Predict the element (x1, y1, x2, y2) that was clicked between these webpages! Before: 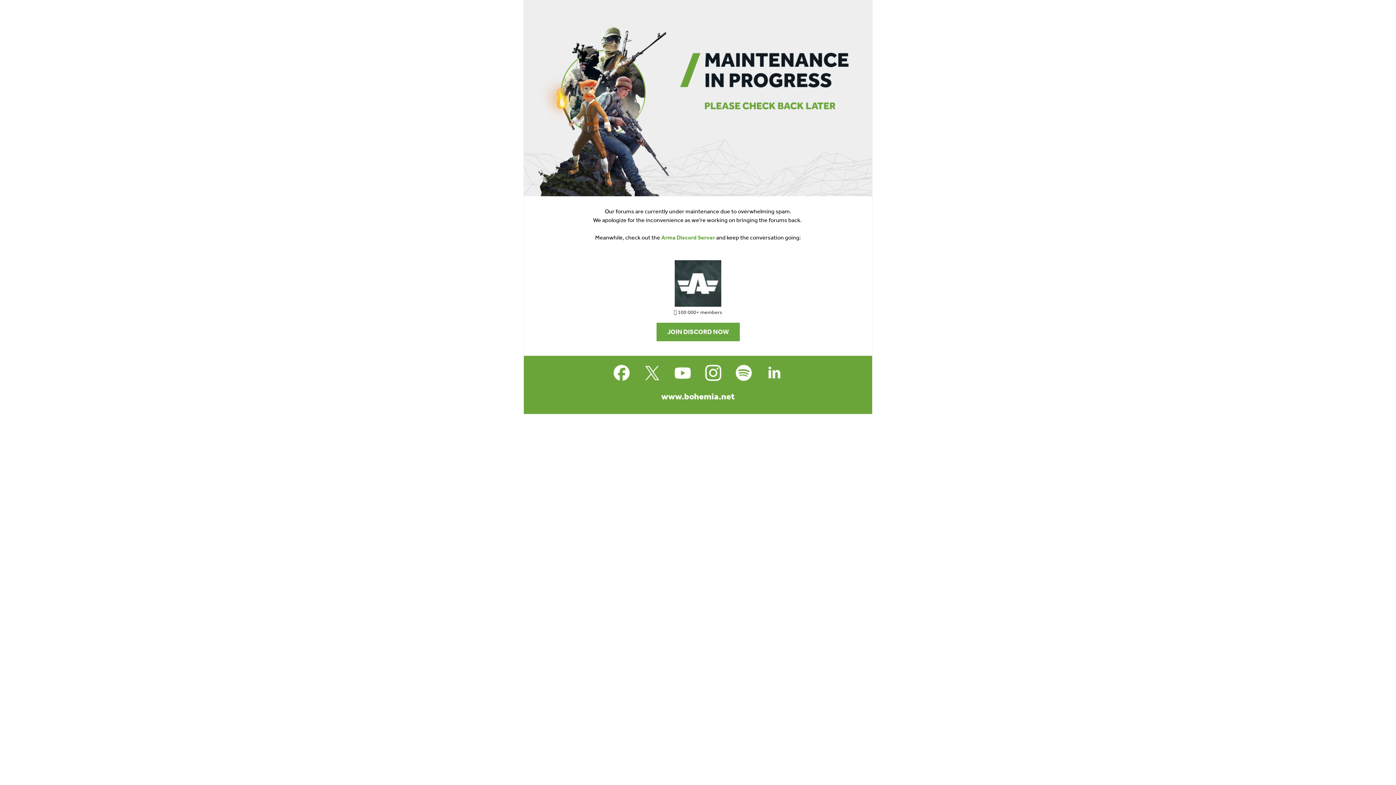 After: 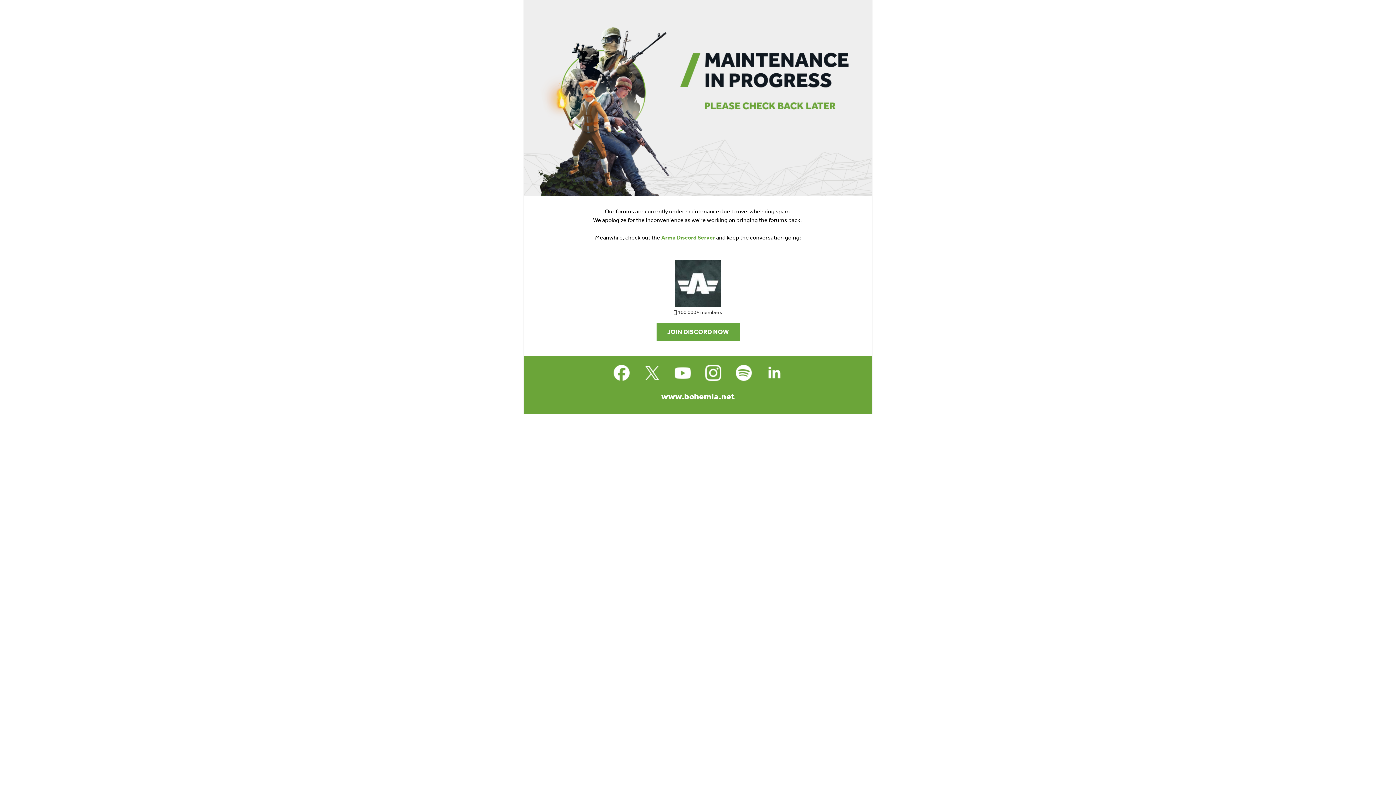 Action: bbox: (762, 361, 786, 384)